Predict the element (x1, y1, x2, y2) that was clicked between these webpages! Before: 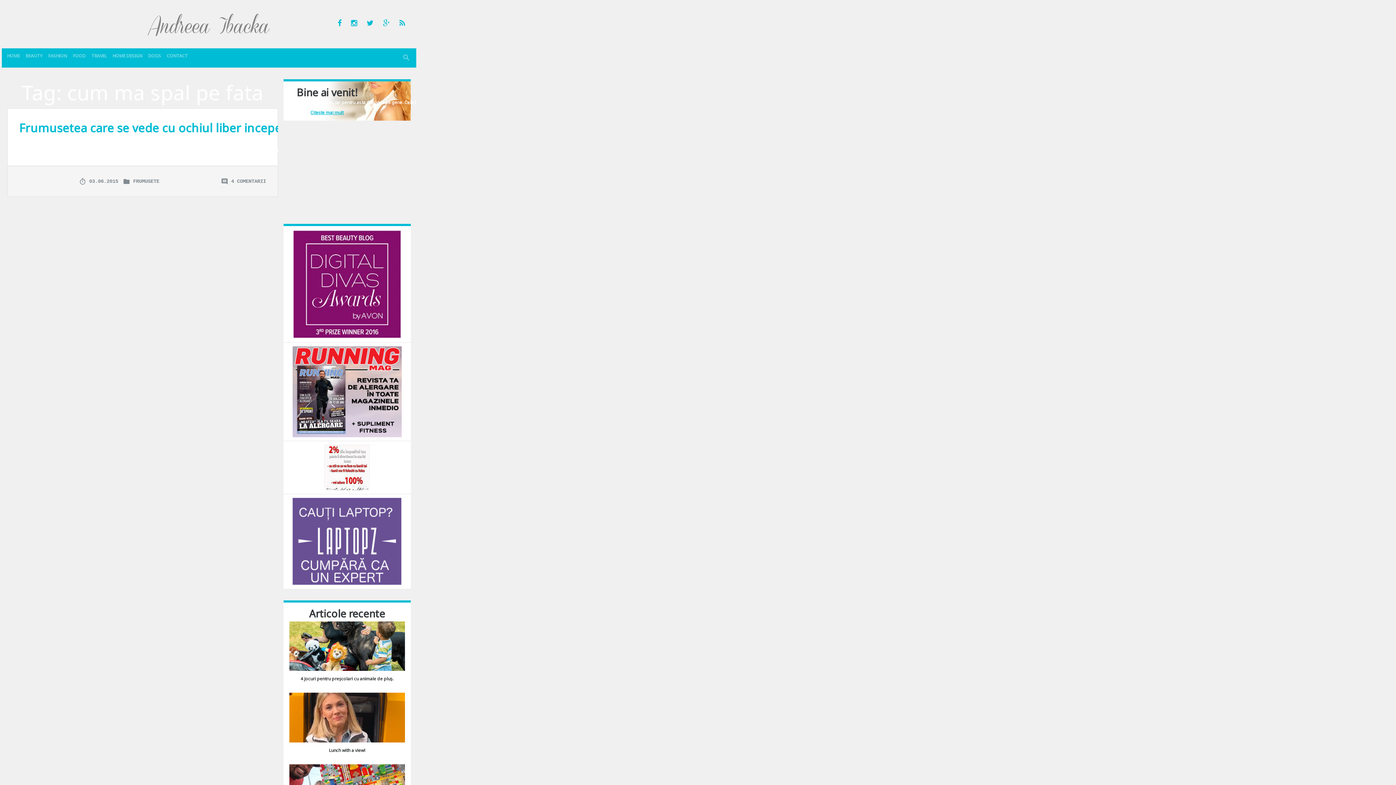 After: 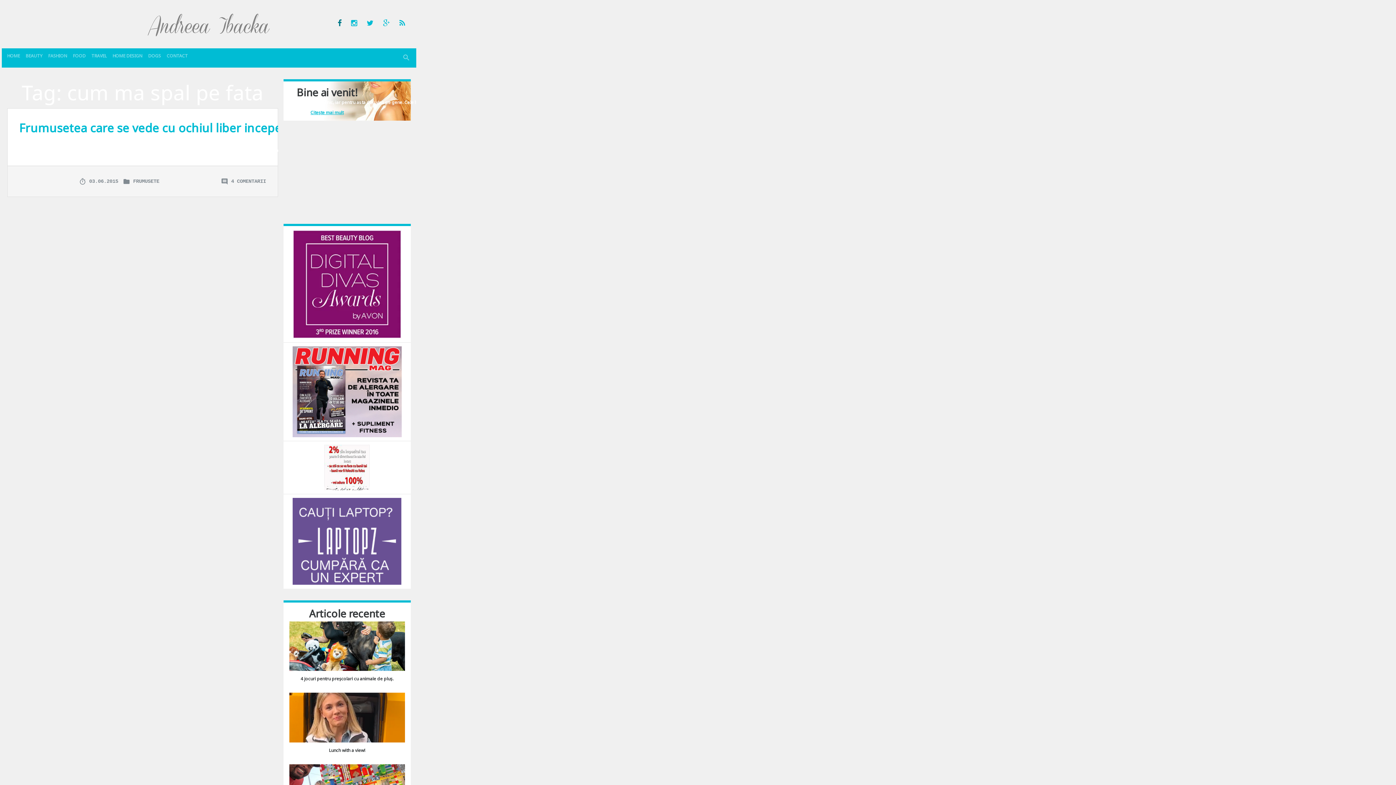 Action: bbox: (337, 18, 341, 28)